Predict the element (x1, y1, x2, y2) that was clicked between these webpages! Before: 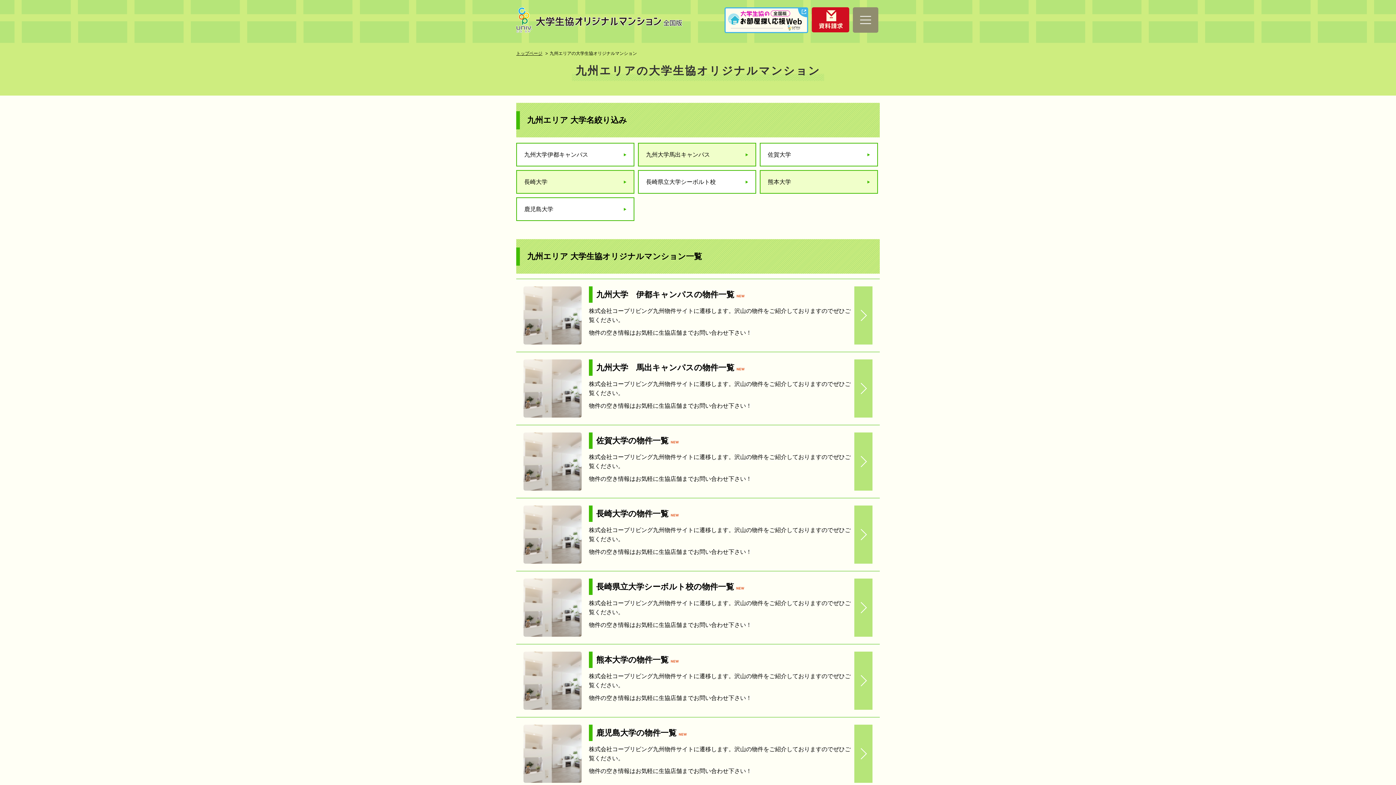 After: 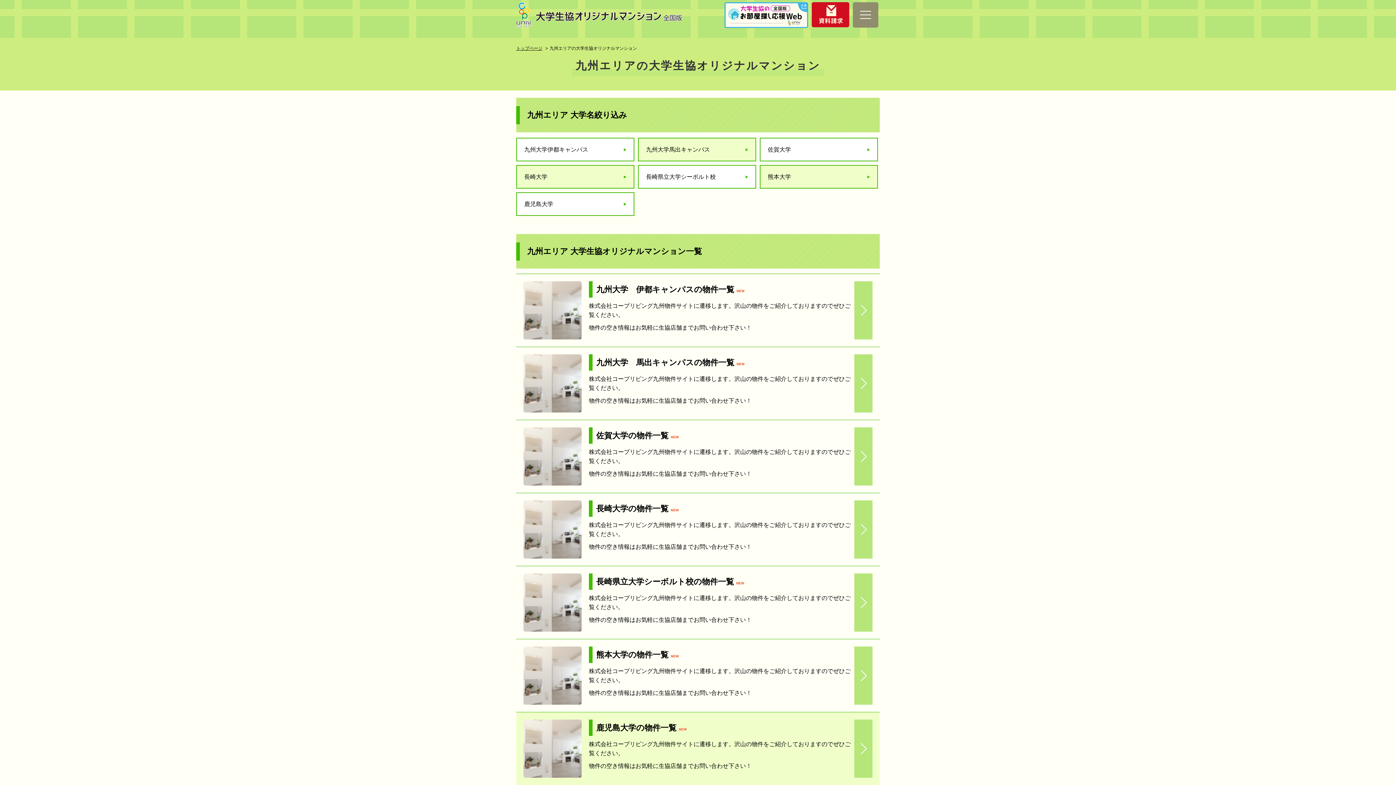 Action: bbox: (516, 717, 880, 790) label: 鹿児島大学の物件一覧 

株式会社コープリビング九州物件サイトに遷移します。沢山の物件をご紹介しておりますのでぜひご覧ください。

物件の空き情報はお気軽に生協店舗までお問い合わせ下さい！